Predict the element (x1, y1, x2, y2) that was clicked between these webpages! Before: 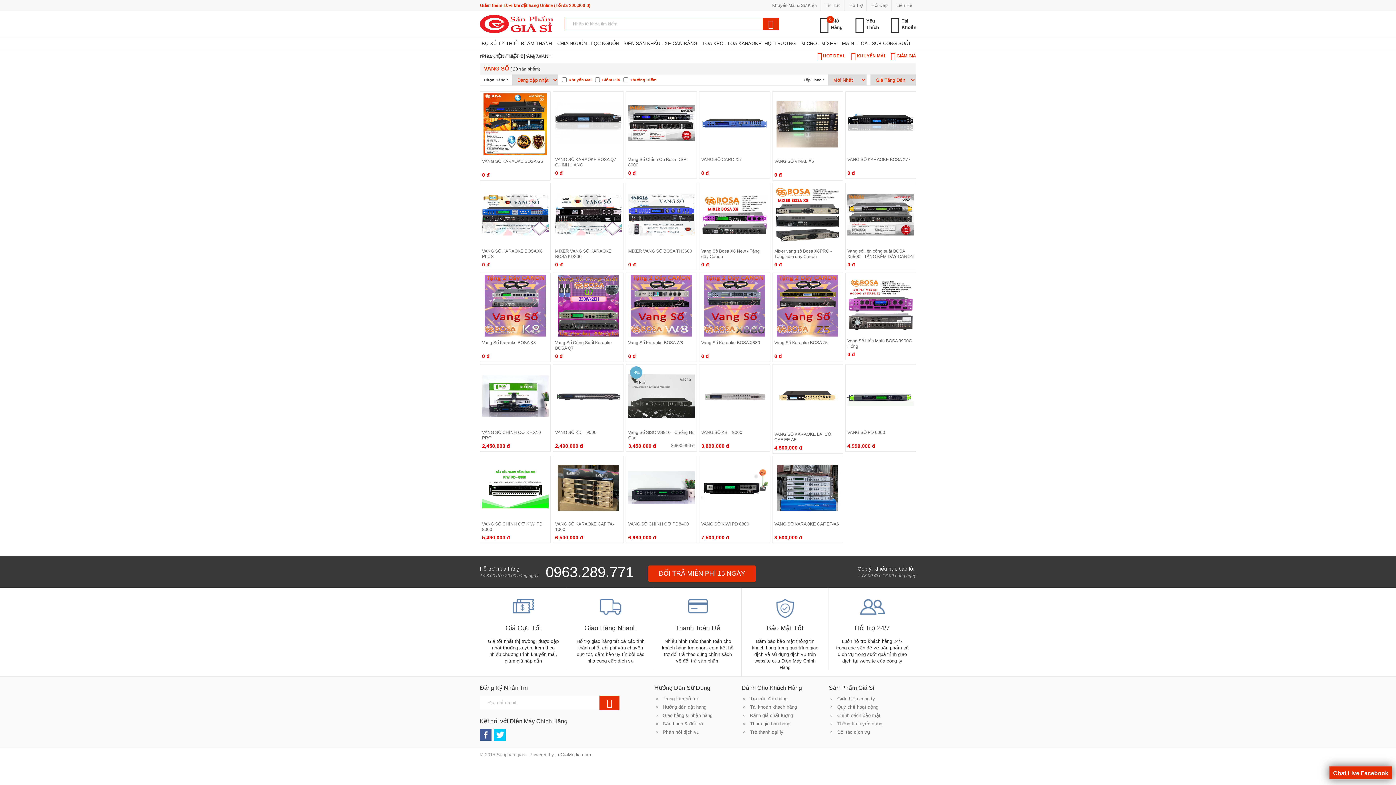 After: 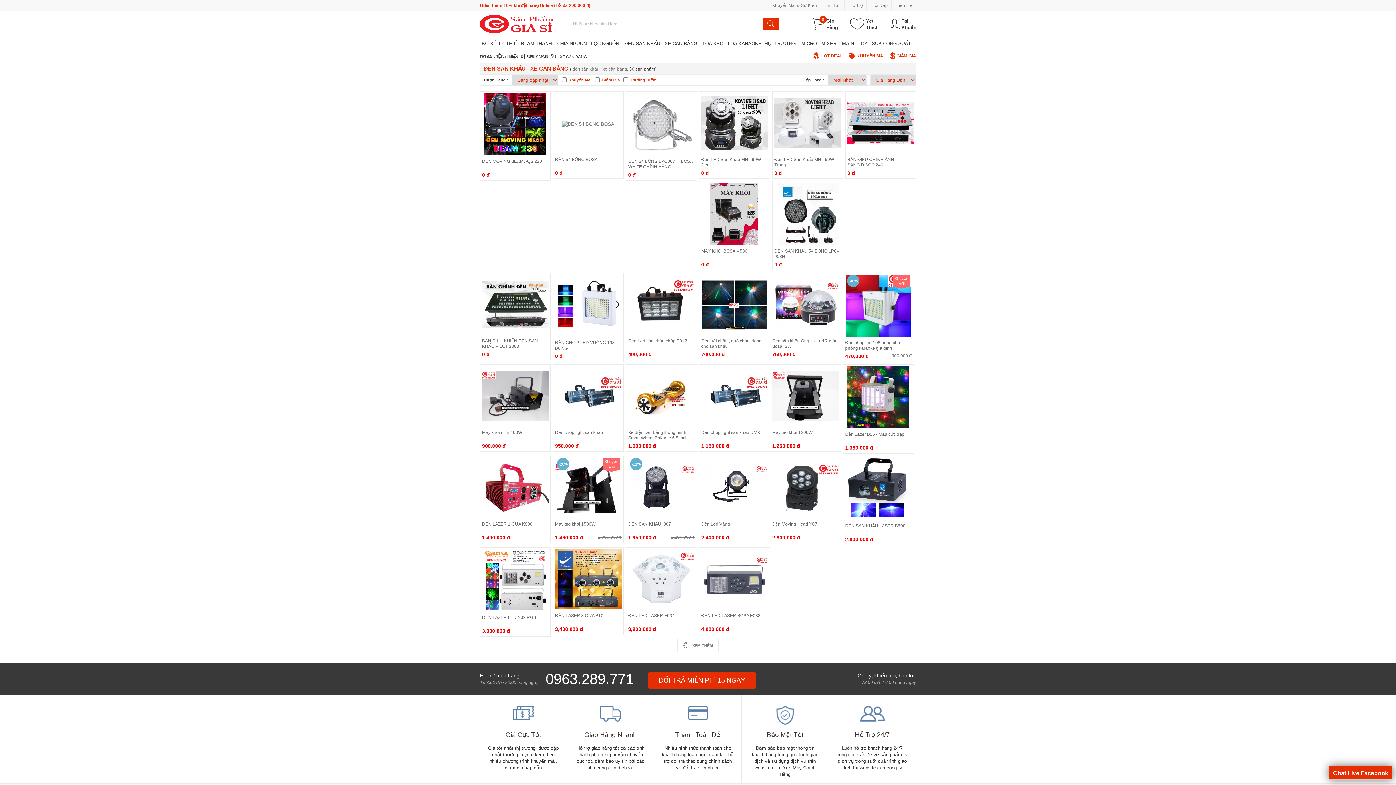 Action: bbox: (624, 40, 697, 46) label: ĐÈN SÂN KHẤU - XE CÂN BẰNG